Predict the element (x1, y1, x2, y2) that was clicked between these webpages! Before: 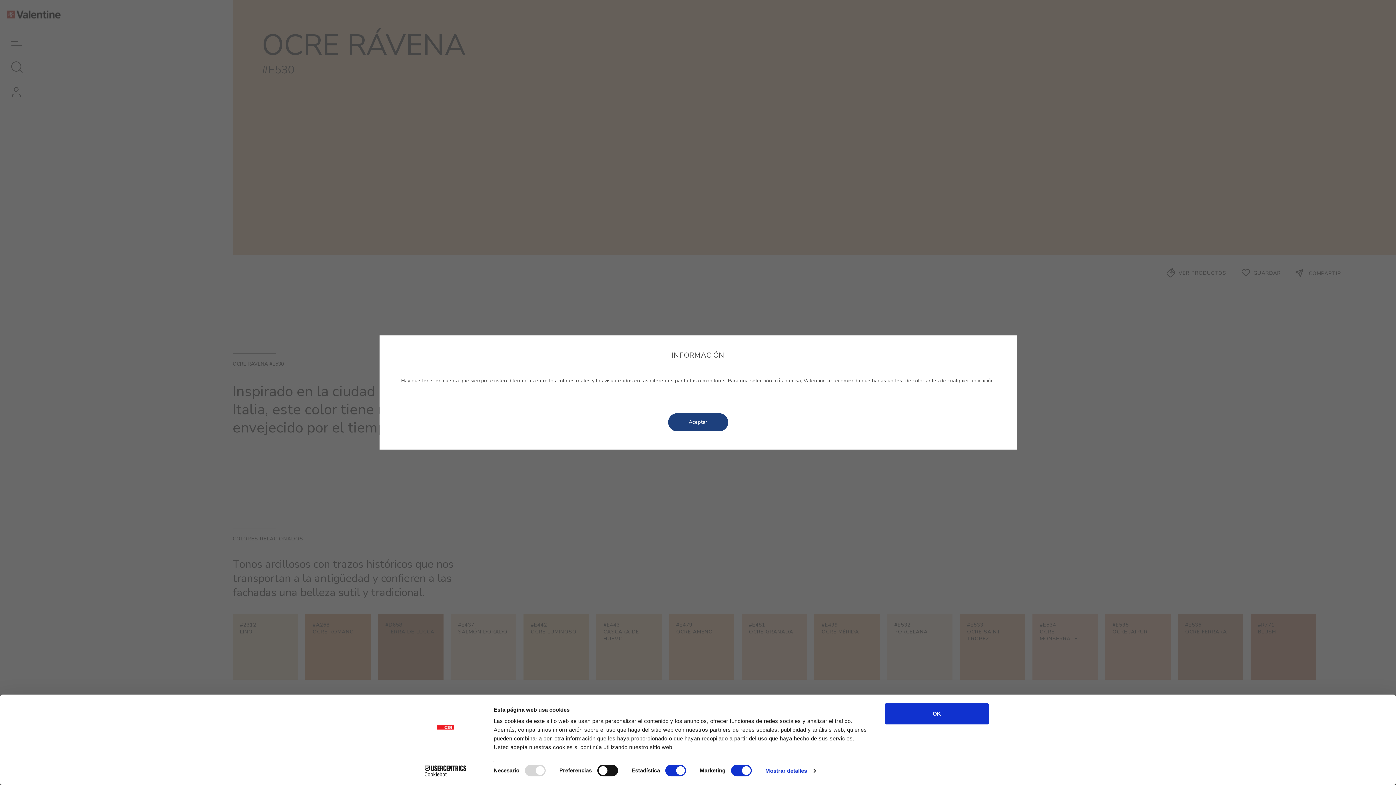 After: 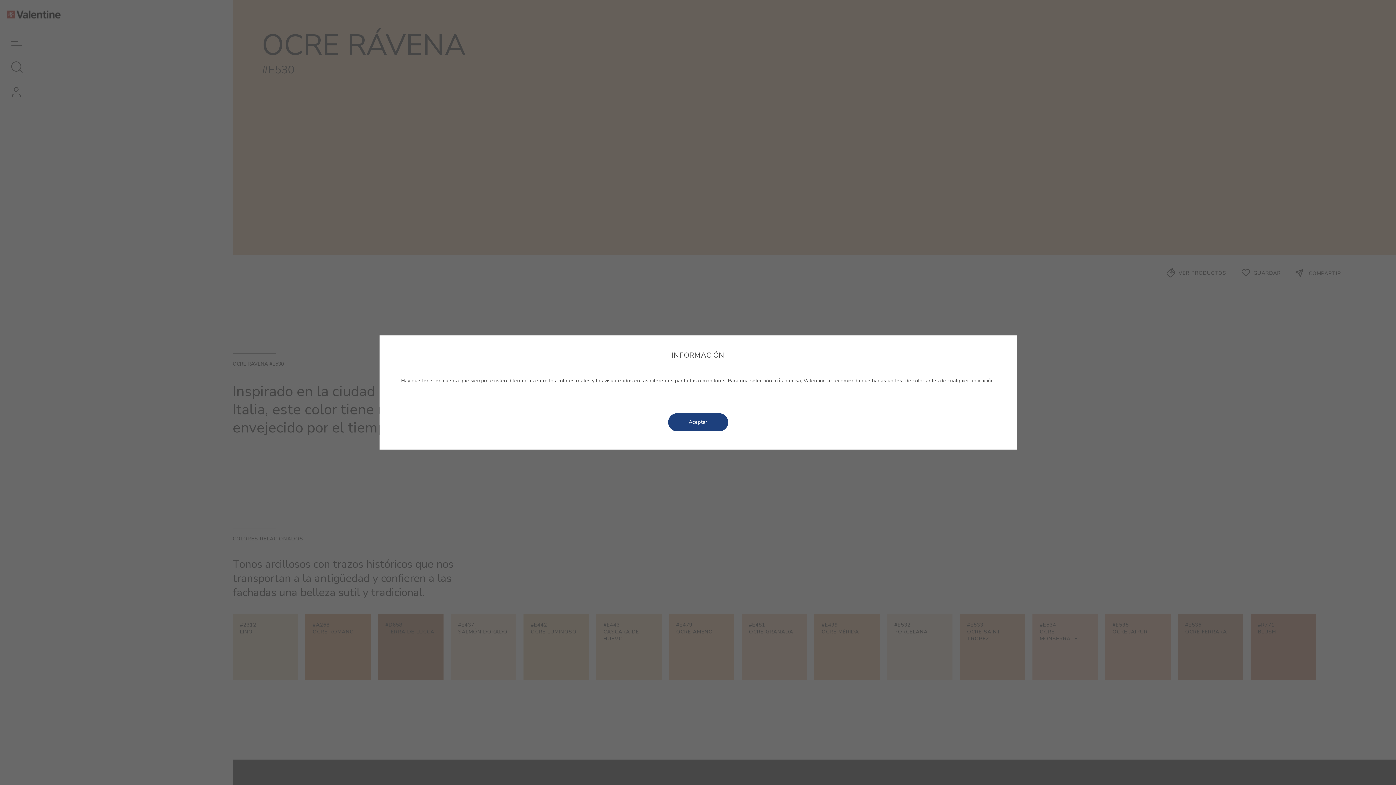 Action: label: OK bbox: (885, 703, 989, 724)